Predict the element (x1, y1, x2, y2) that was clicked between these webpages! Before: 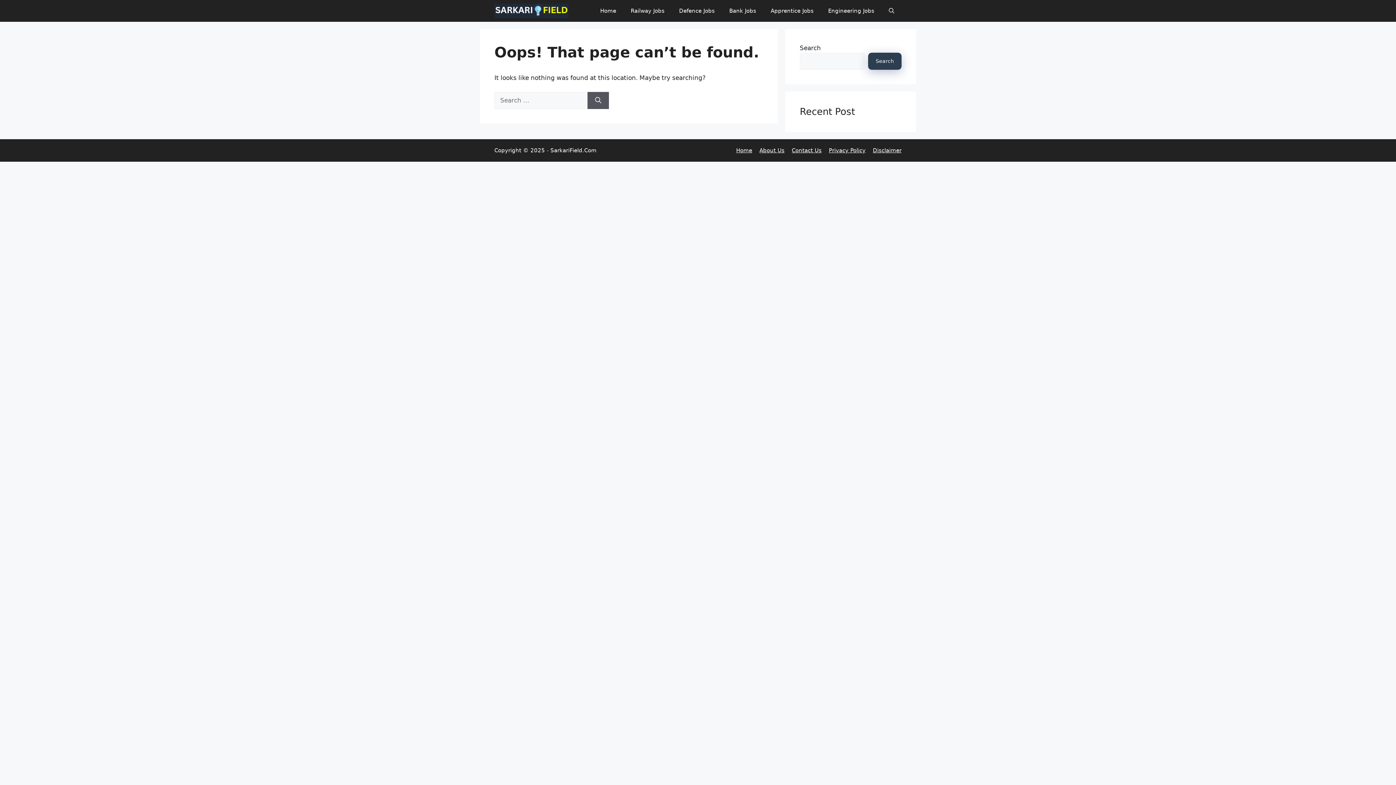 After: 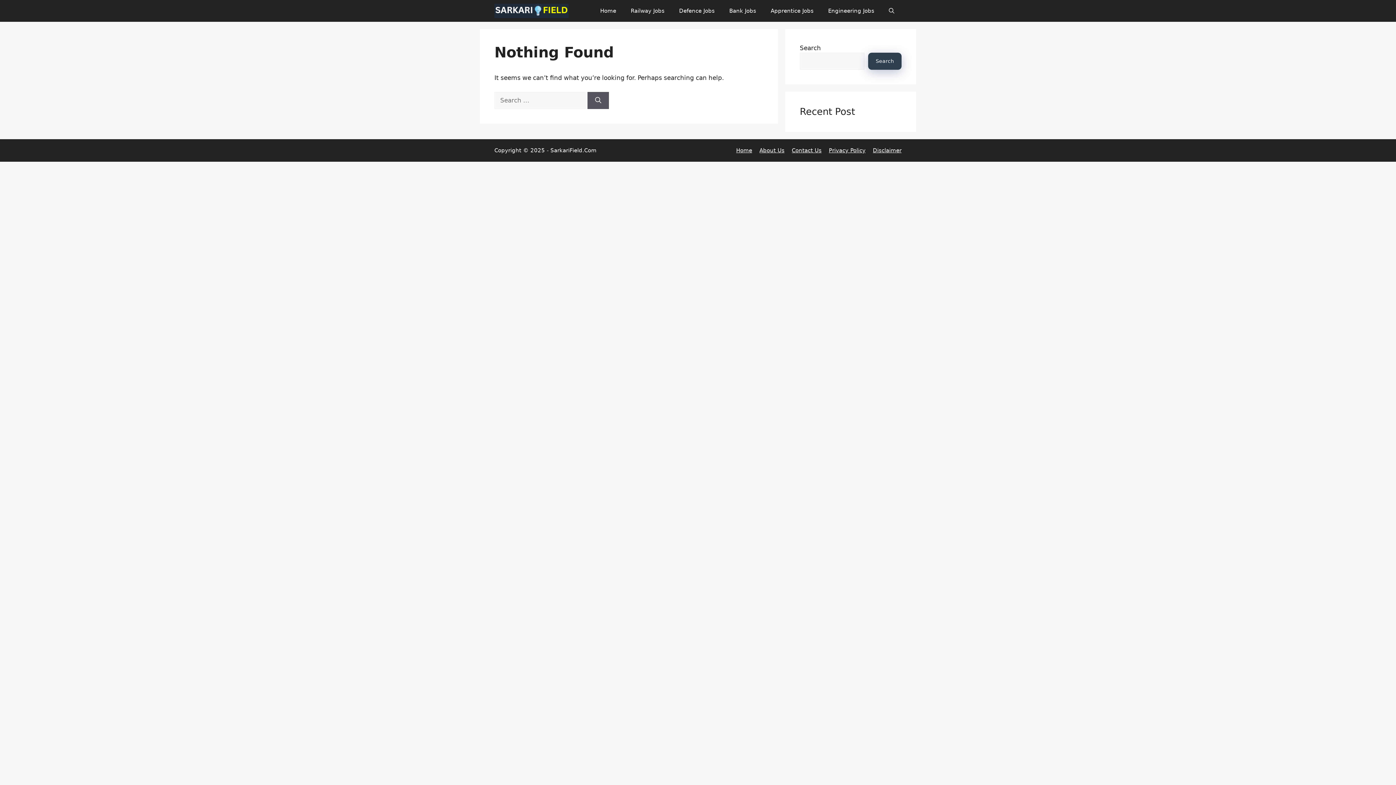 Action: label: Defence Jobs bbox: (672, 0, 722, 21)